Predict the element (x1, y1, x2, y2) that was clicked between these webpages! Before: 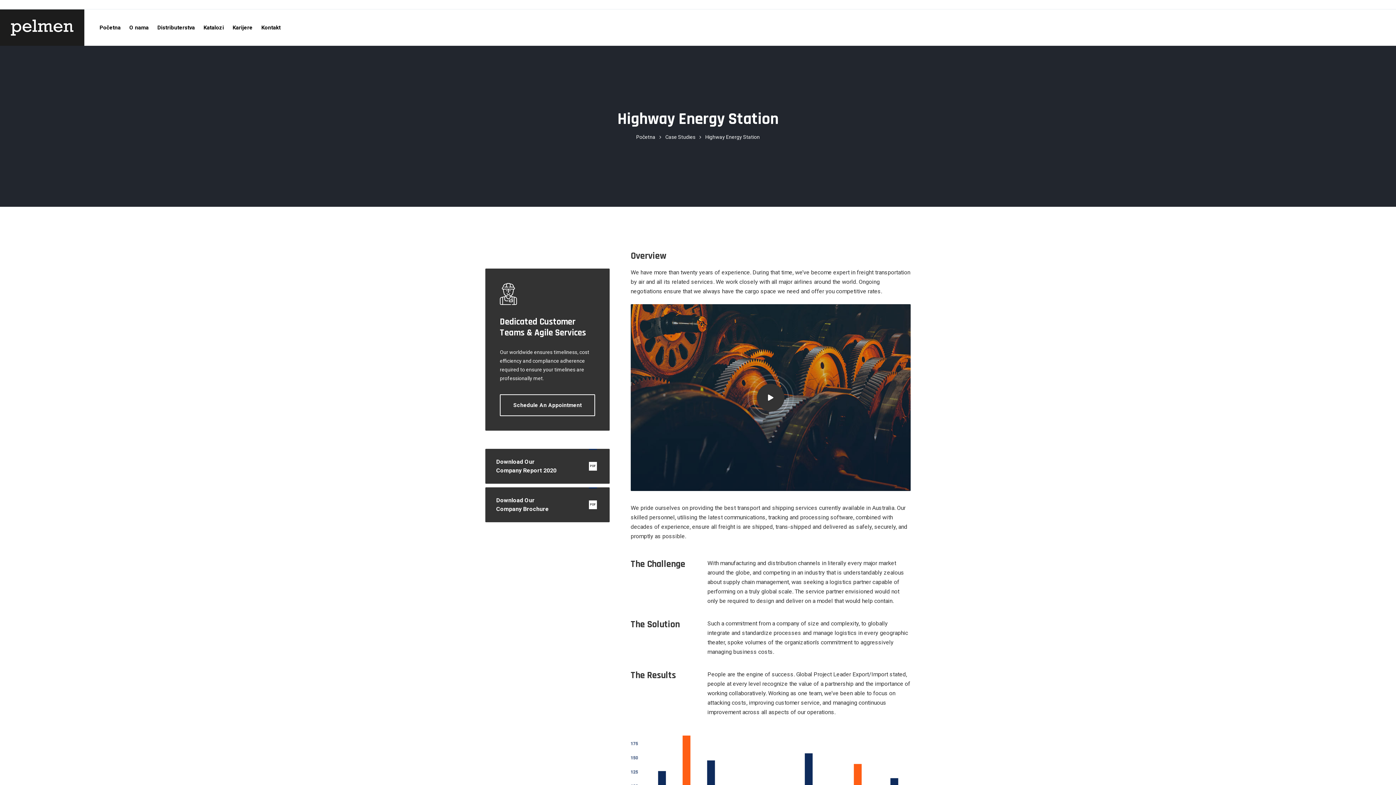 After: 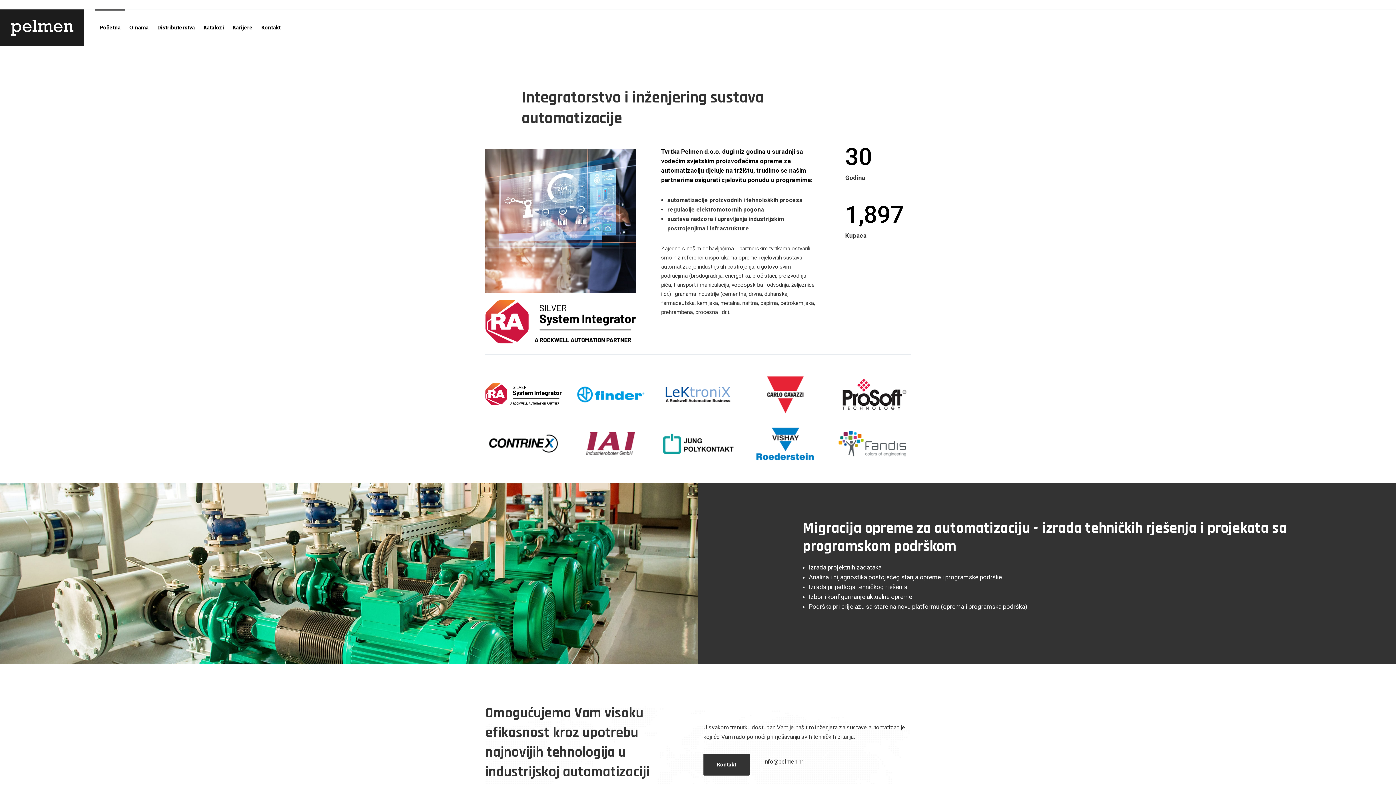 Action: label: Početna bbox: (636, 134, 665, 140)